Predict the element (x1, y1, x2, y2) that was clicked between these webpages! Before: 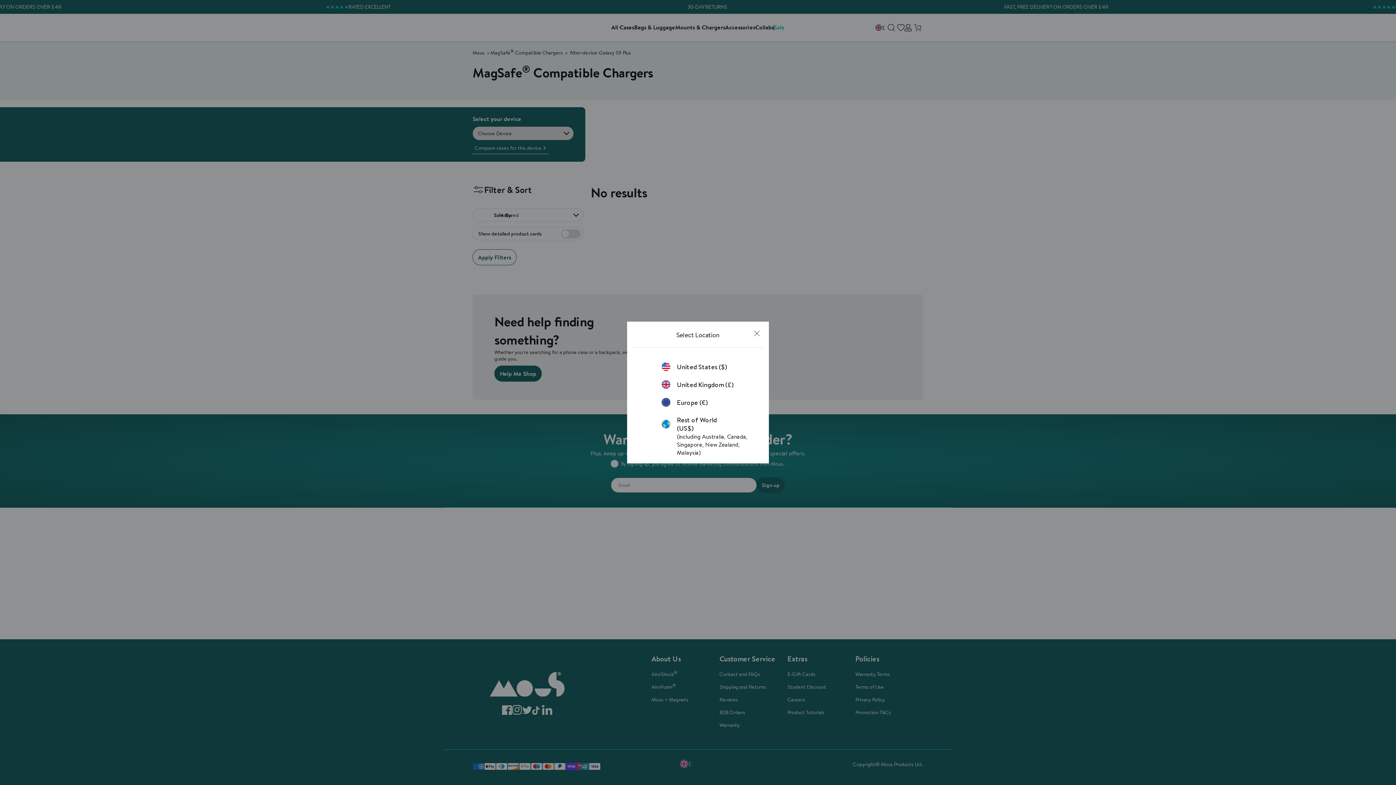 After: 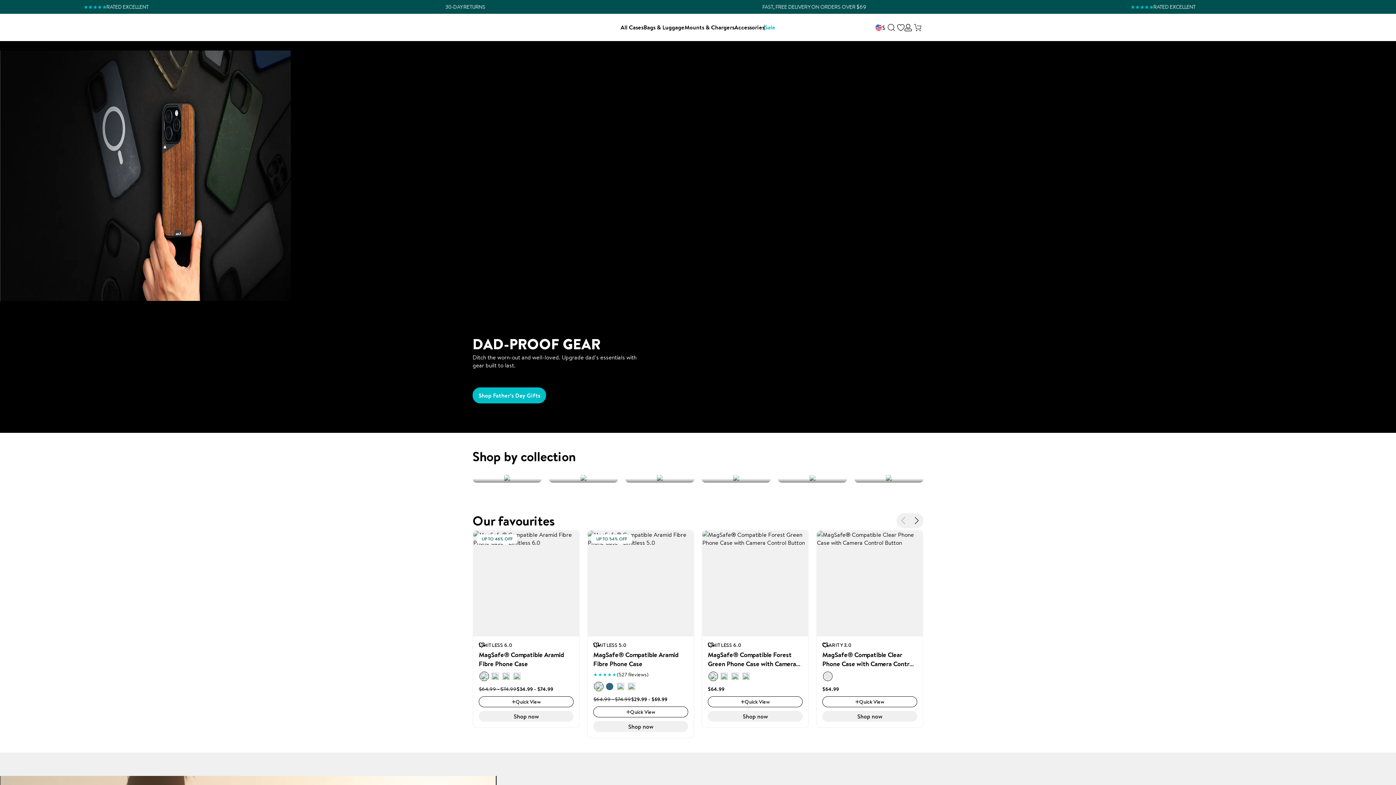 Action: label: United States ($) bbox: (661, 362, 734, 371)